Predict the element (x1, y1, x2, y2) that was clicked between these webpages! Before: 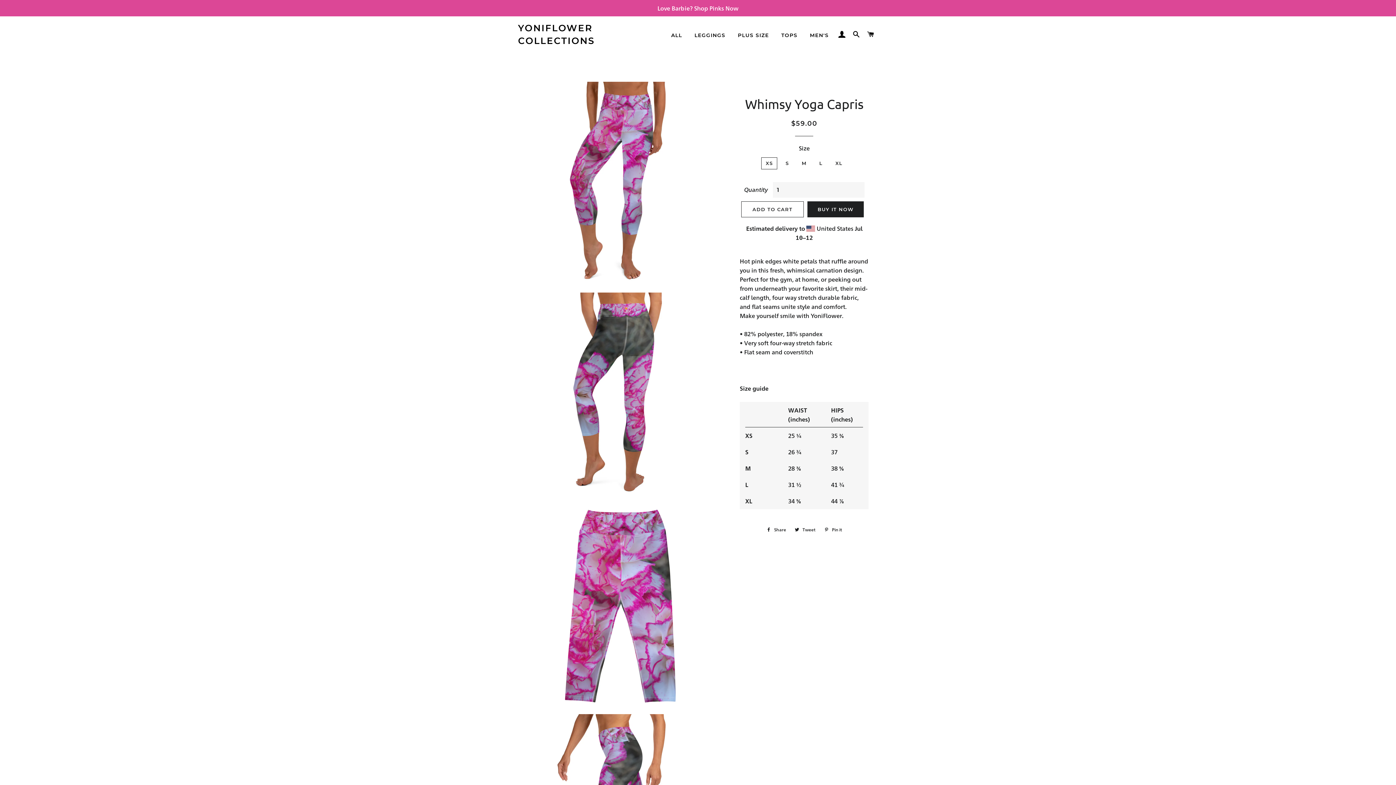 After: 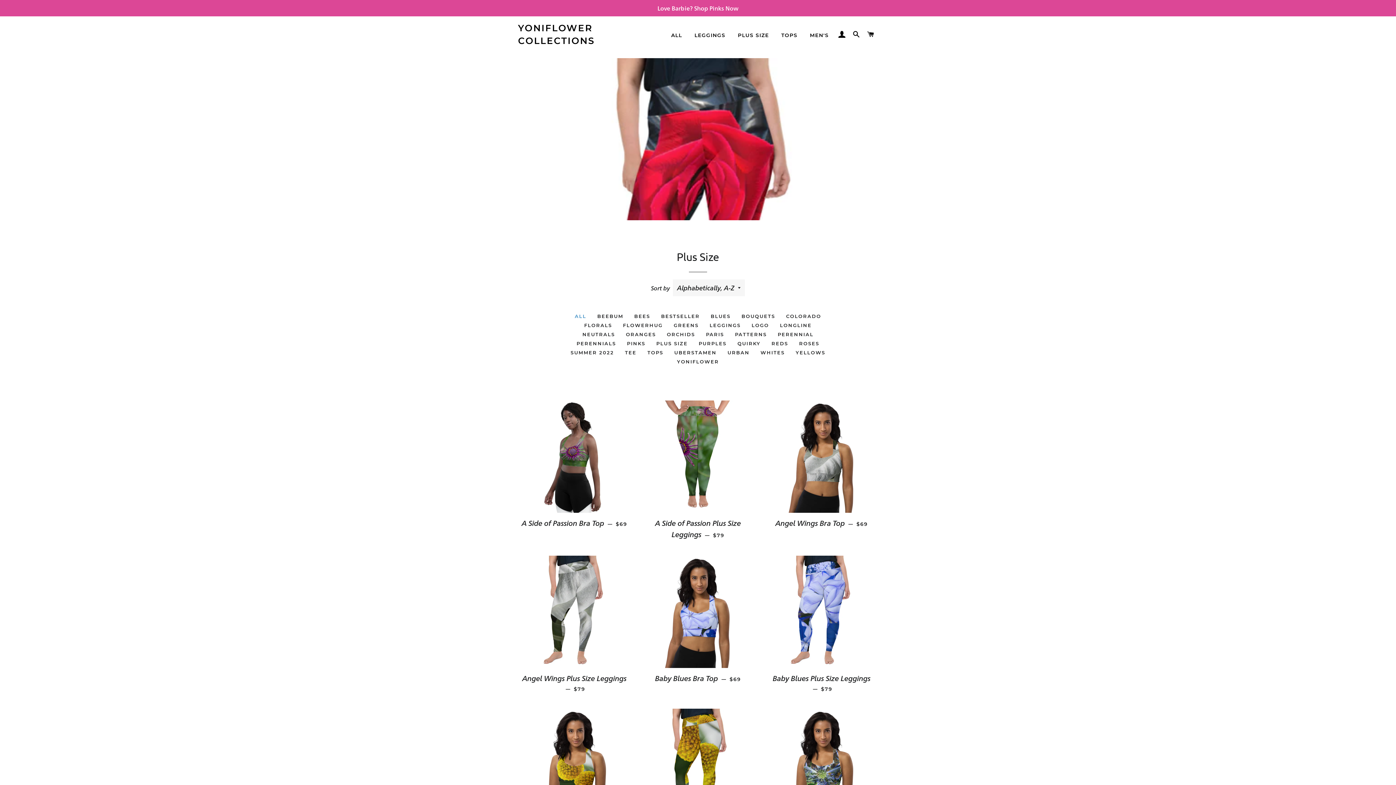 Action: label: PLUS SIZE bbox: (732, 26, 774, 44)